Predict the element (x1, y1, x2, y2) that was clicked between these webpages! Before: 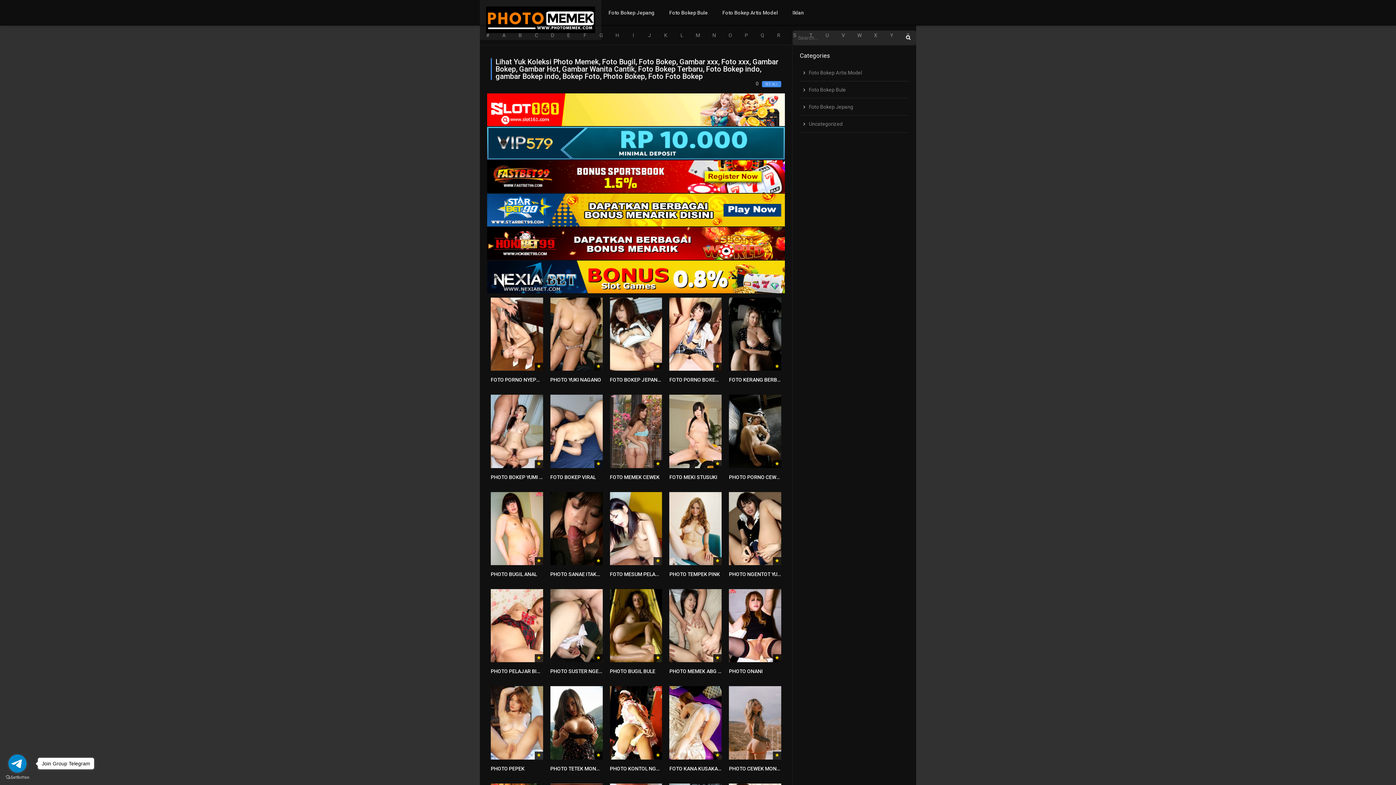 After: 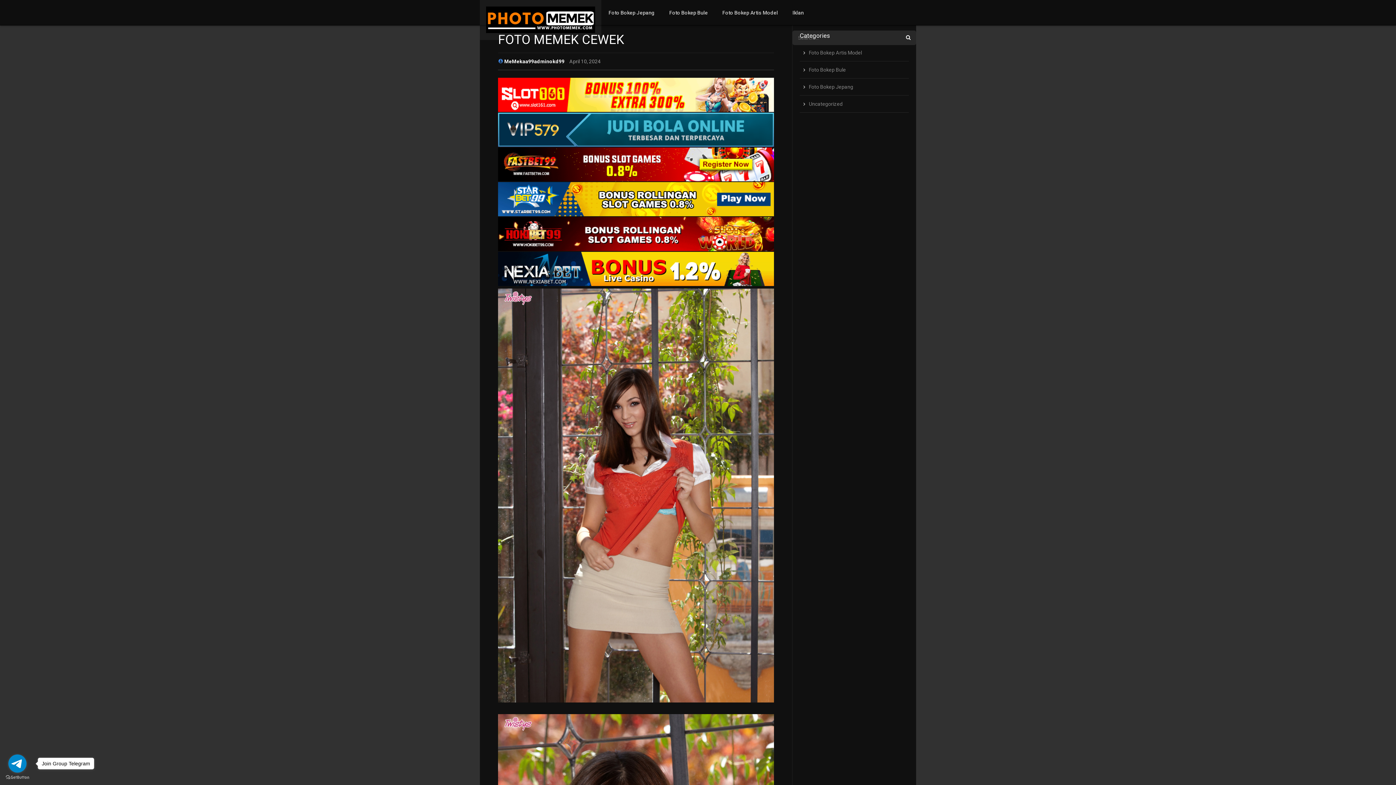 Action: bbox: (610, 474, 659, 480) label: FOTO MEMEK CEWEK